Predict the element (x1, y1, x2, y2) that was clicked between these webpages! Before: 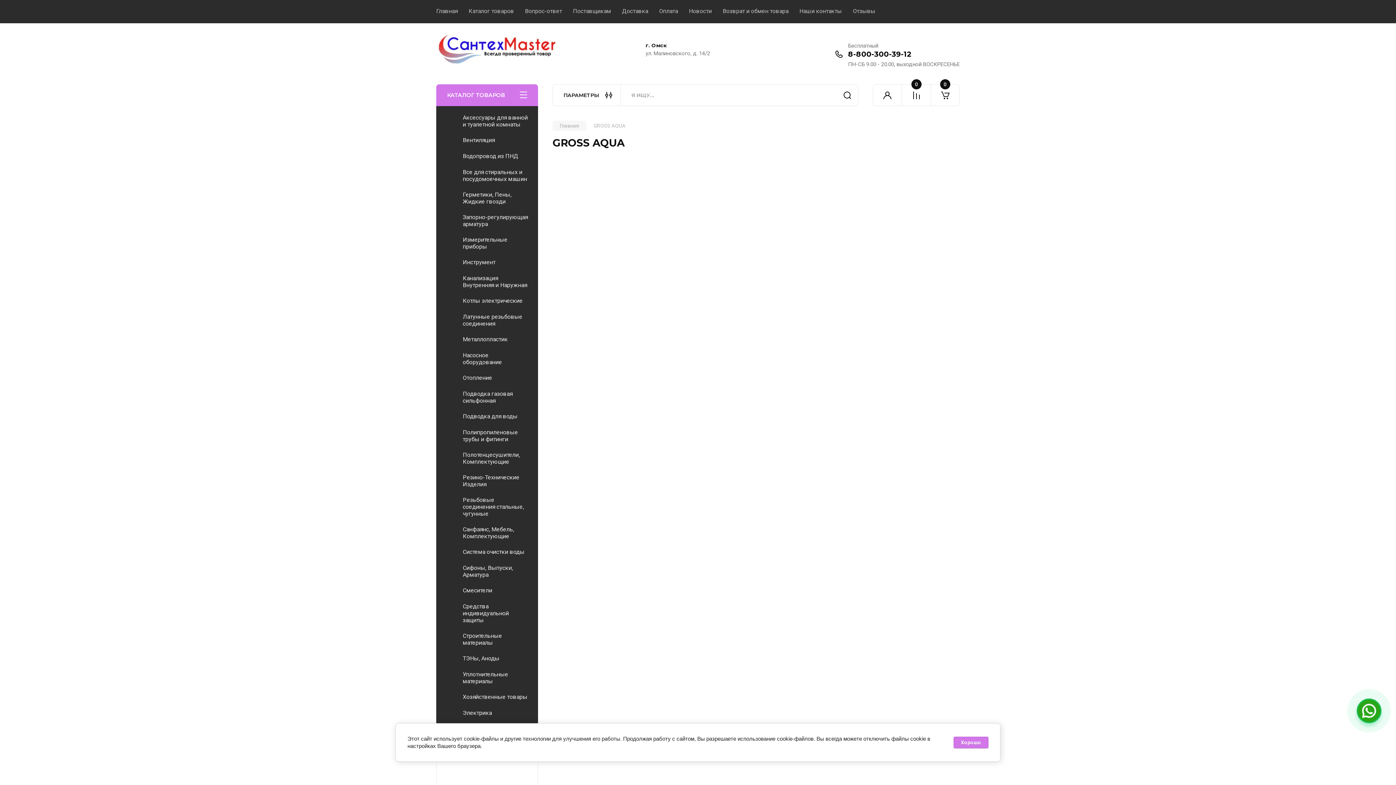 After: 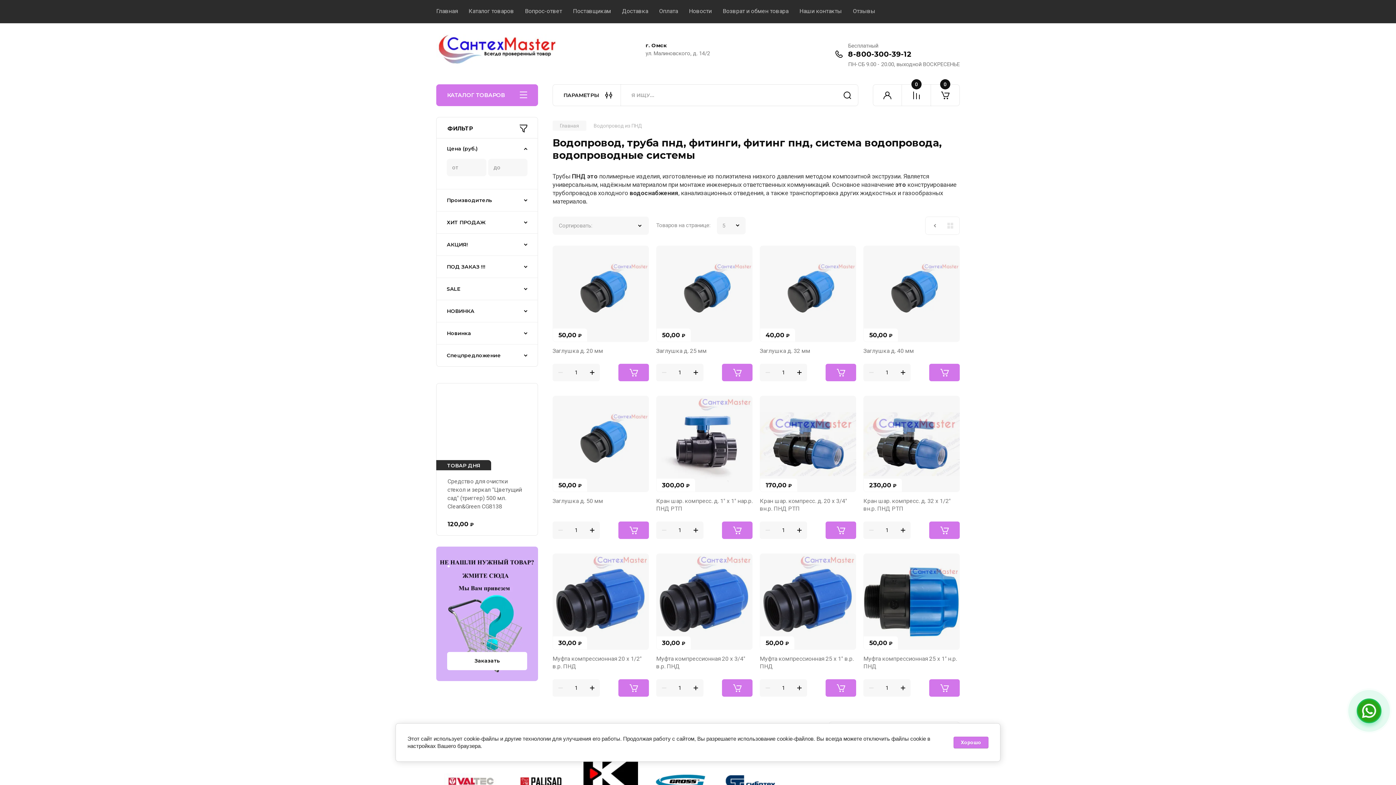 Action: label: Водопровод из ПНД bbox: (436, 148, 538, 164)